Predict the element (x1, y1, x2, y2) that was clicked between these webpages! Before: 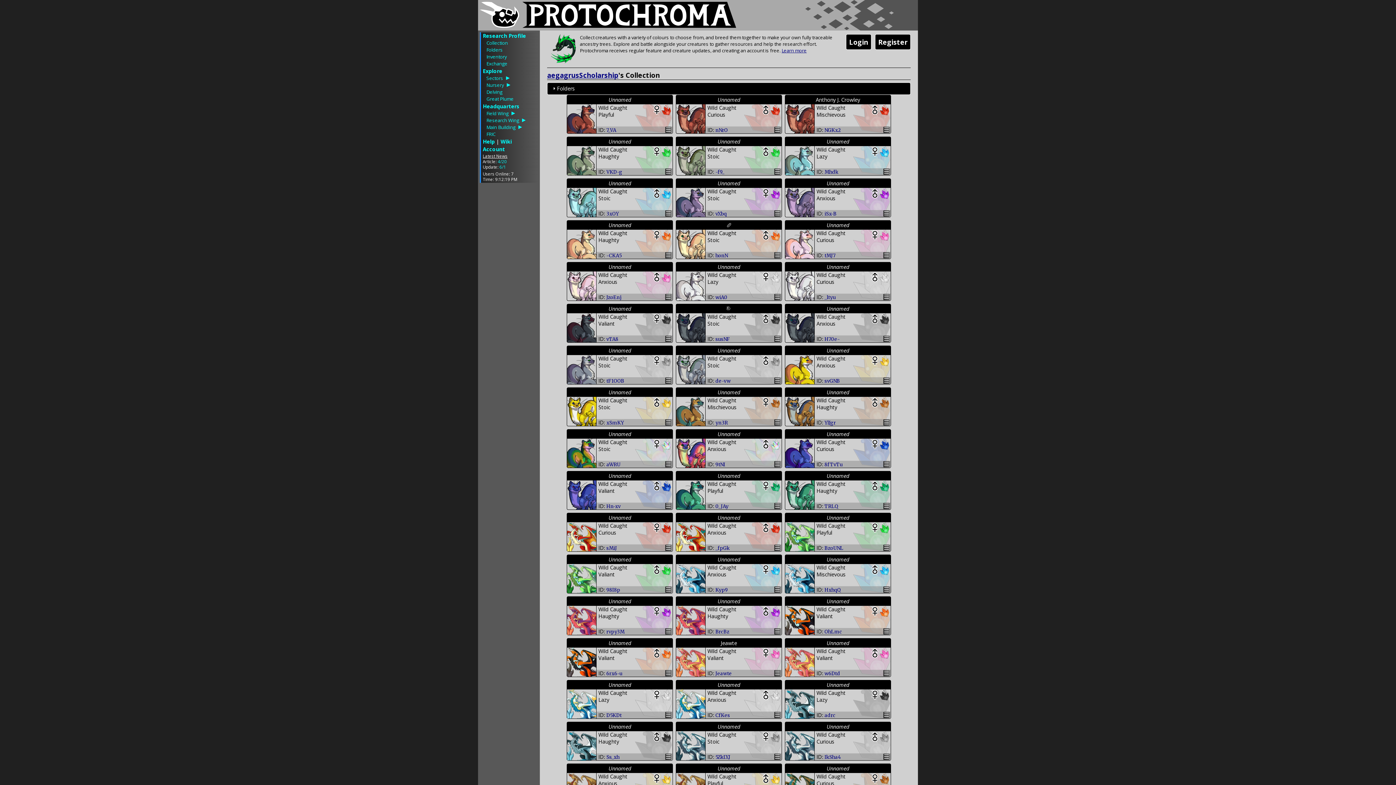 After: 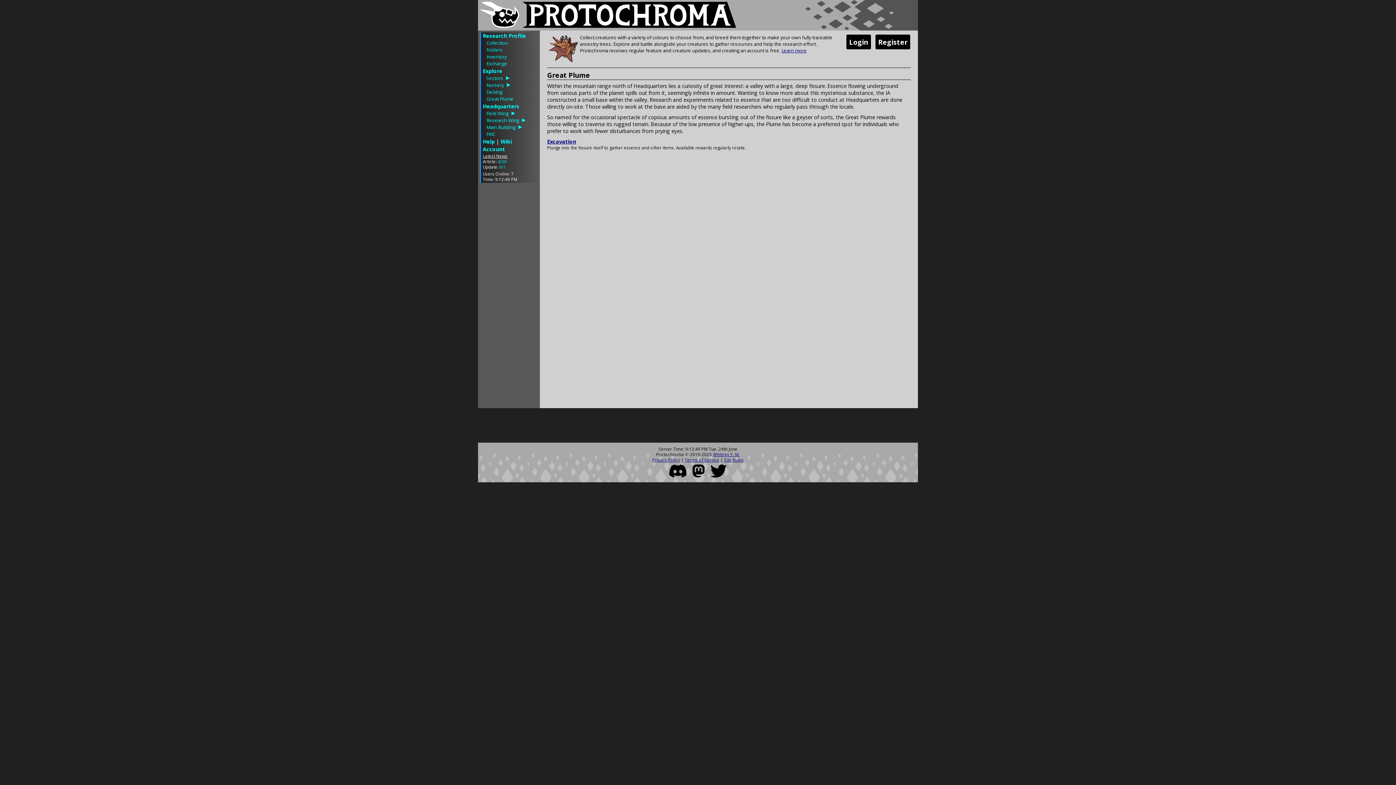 Action: bbox: (486, 95, 513, 102) label: Great Plume